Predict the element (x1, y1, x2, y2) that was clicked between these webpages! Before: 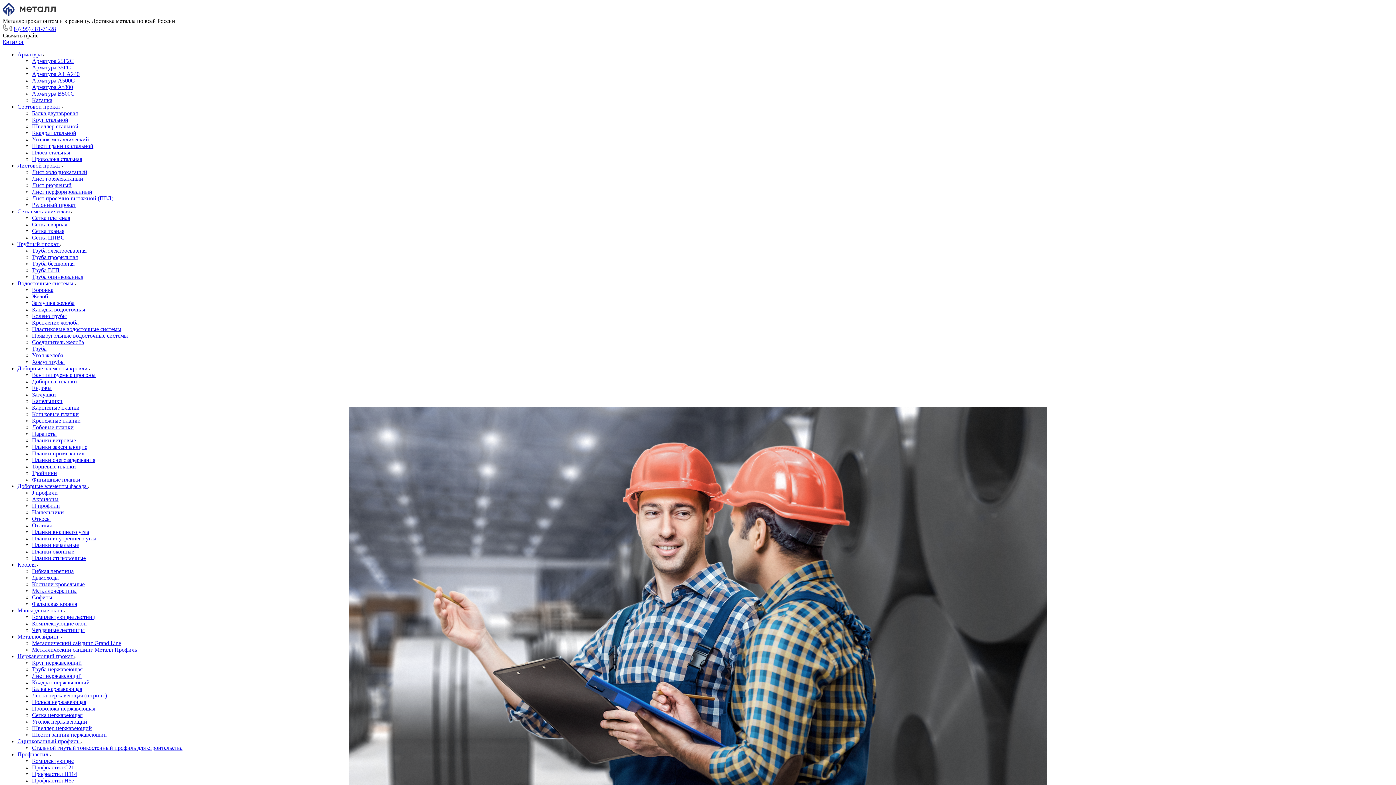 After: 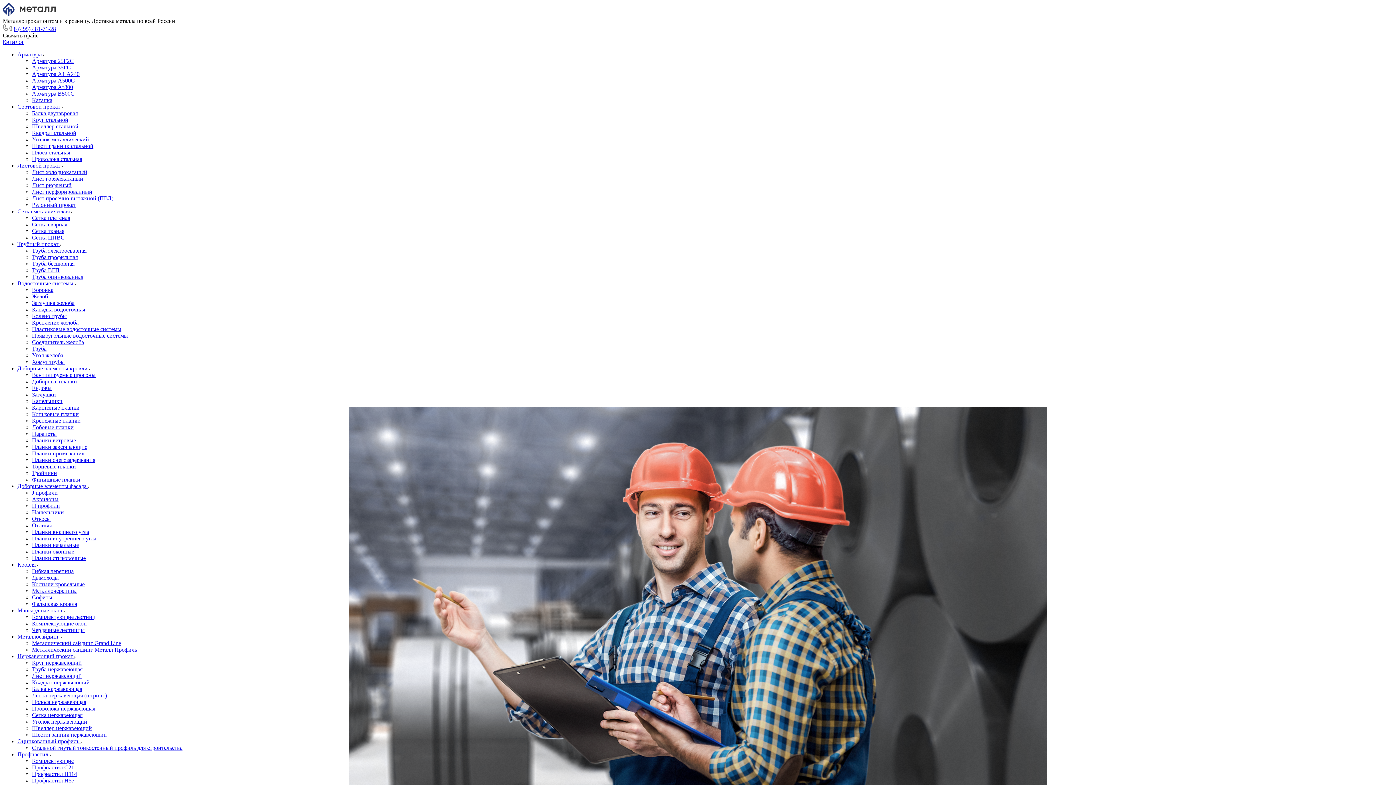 Action: bbox: (32, 195, 113, 201) label: Лист просечно-вытяжной (ПВЛ)